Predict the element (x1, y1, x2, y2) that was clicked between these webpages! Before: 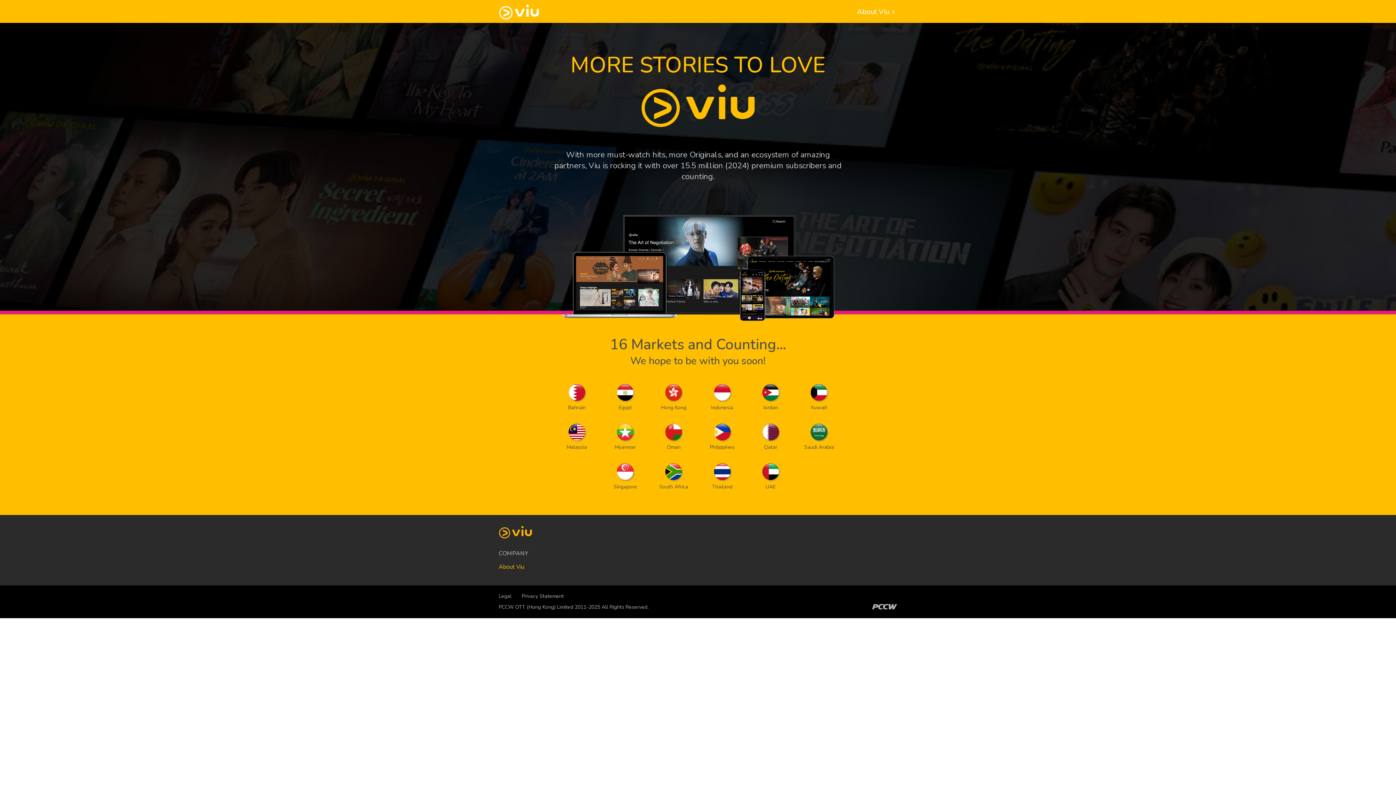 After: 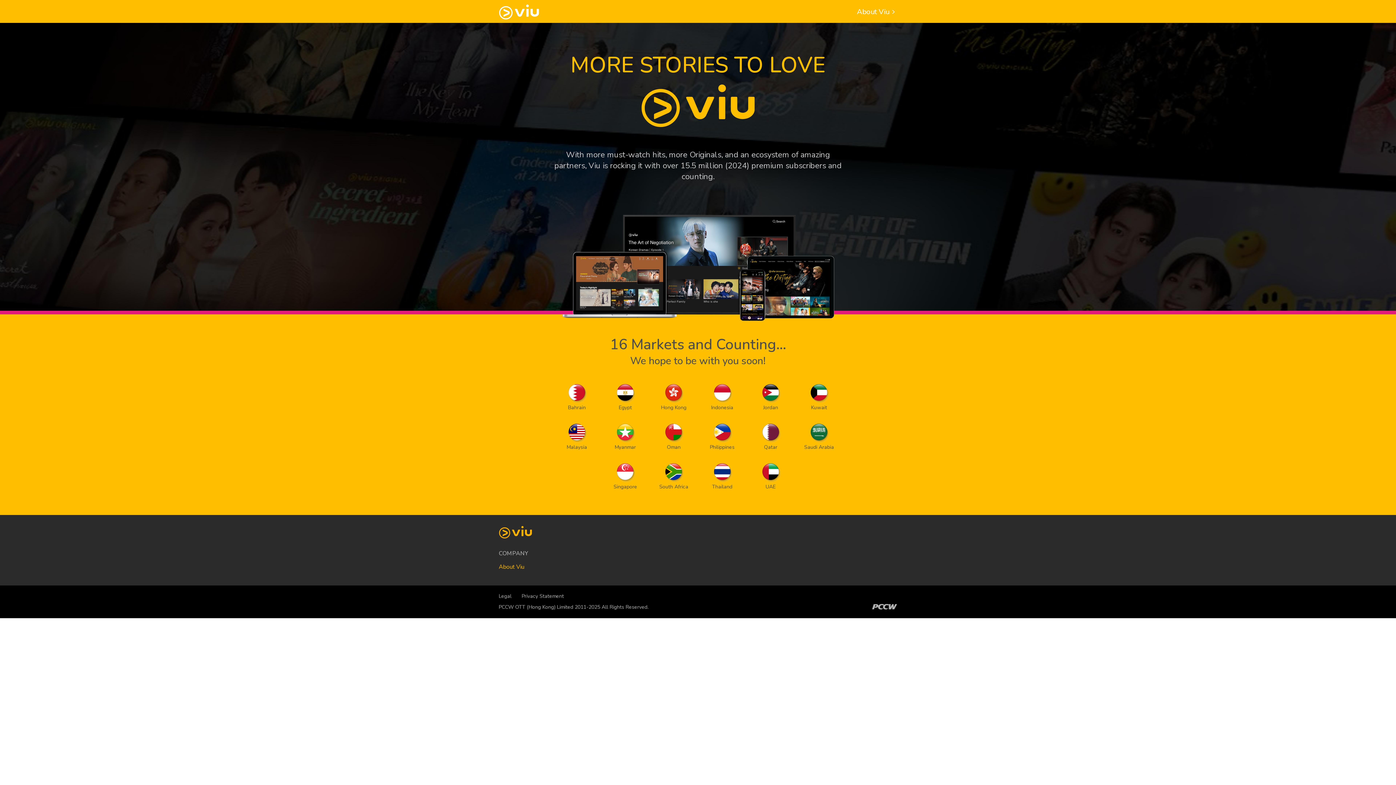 Action: label: Privacy Statement bbox: (521, 593, 564, 600)